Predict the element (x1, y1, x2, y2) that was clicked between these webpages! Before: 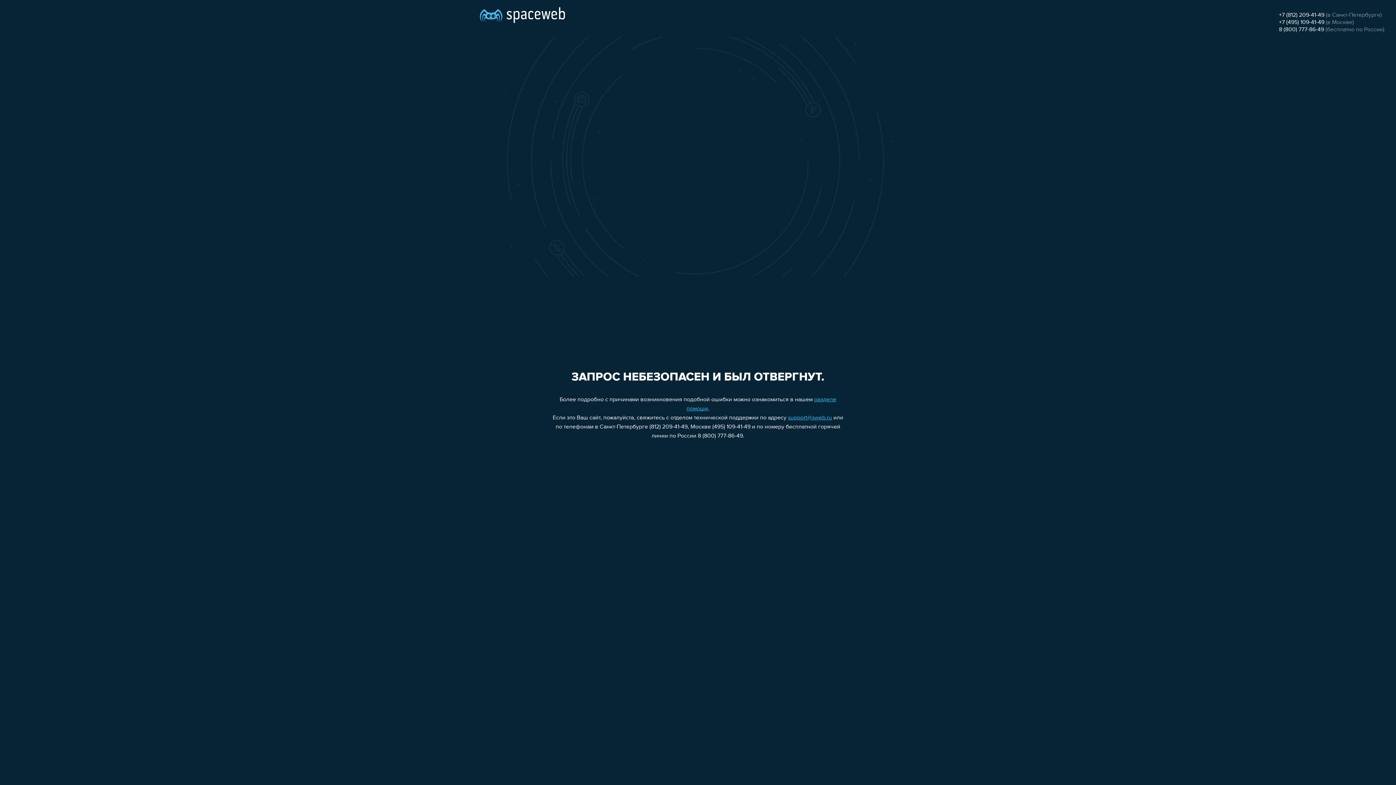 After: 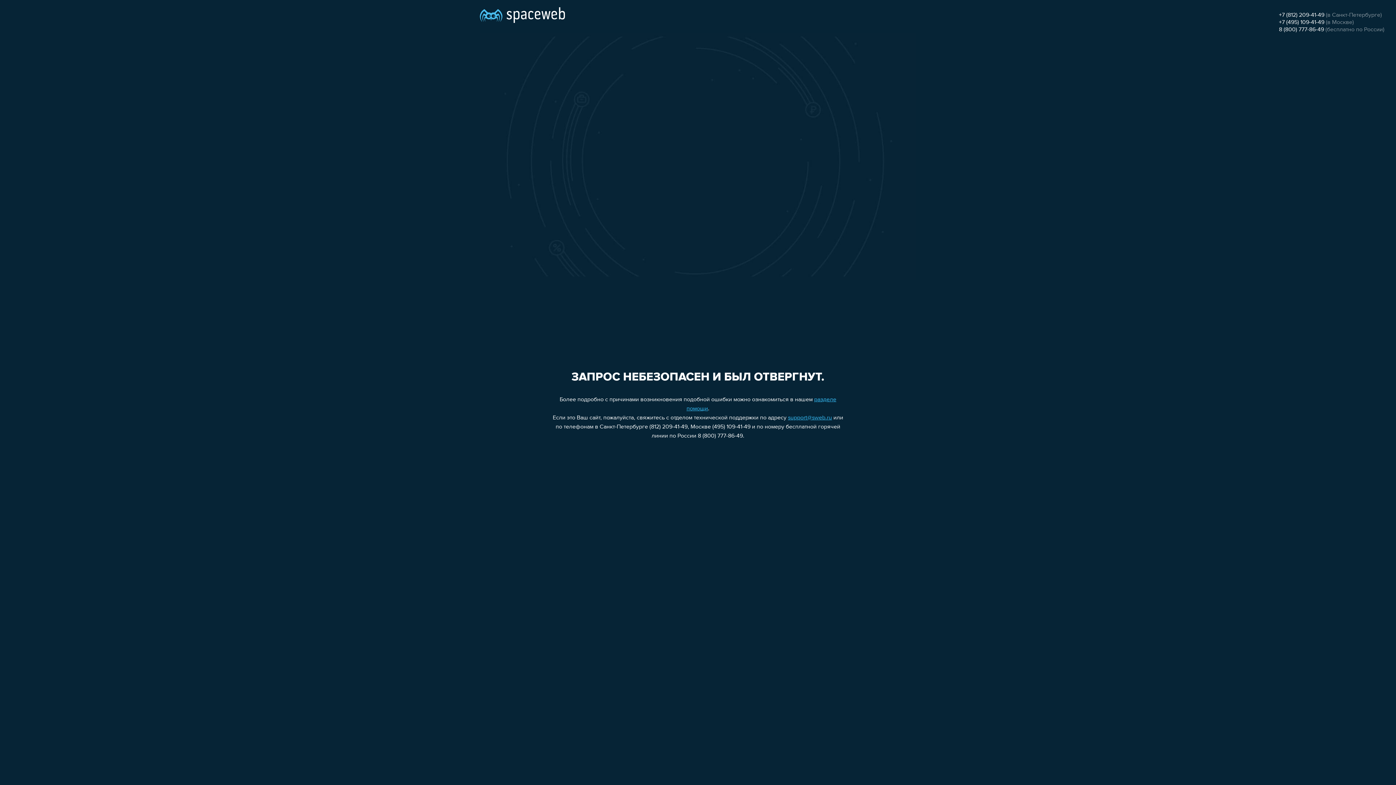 Action: label: 8 (800) 777-86-49 bbox: (1279, 26, 1324, 32)